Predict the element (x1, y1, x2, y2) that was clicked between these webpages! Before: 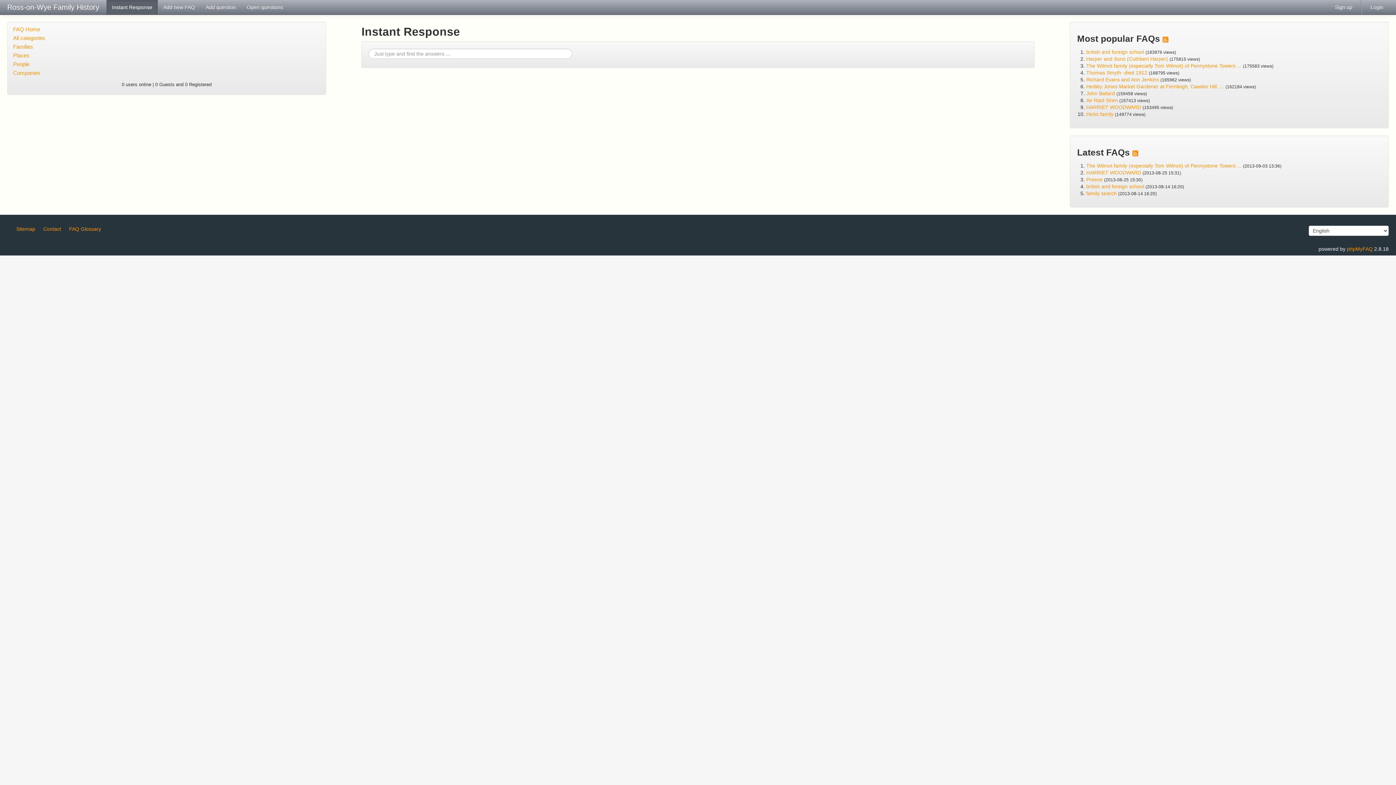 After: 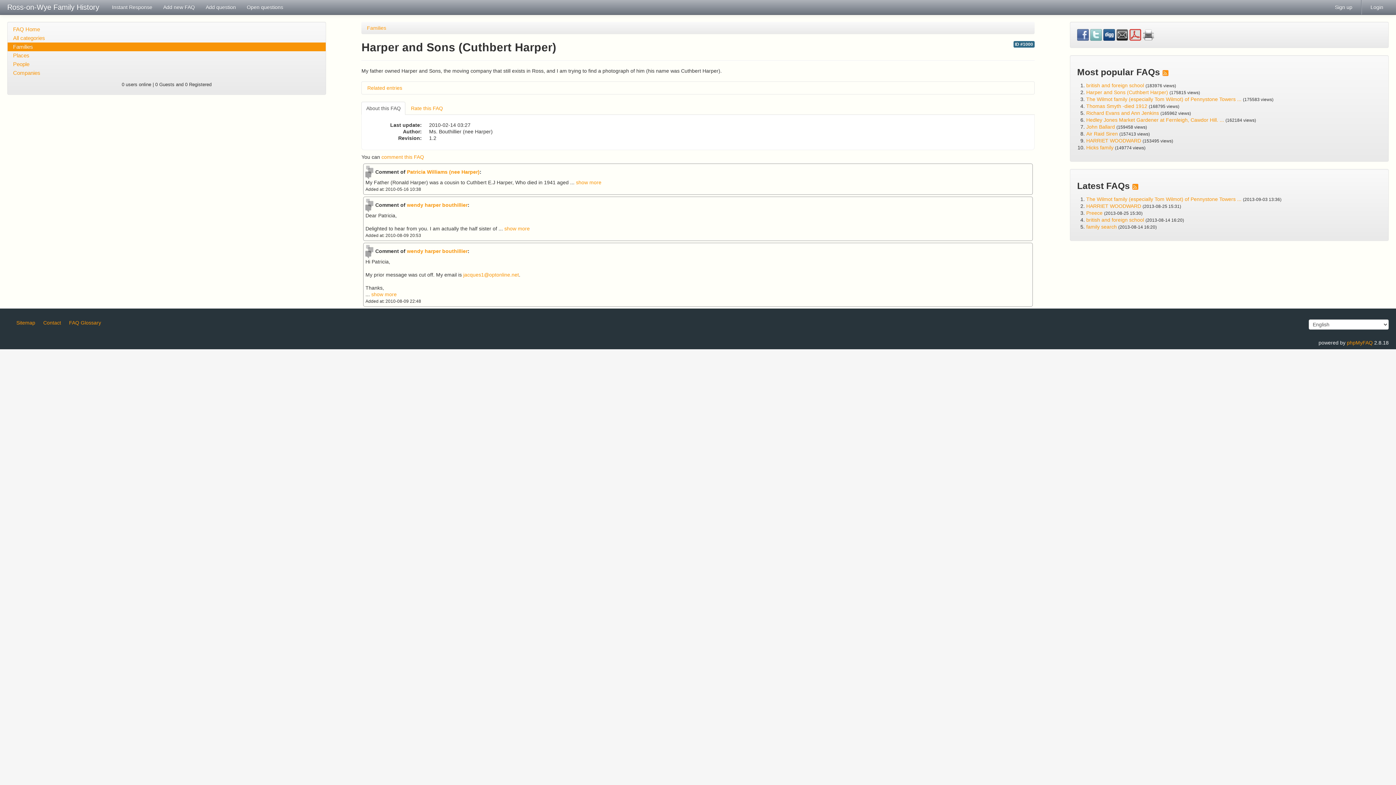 Action: label: Harper and Sons (Cuthbert Harper) bbox: (1086, 56, 1168, 61)